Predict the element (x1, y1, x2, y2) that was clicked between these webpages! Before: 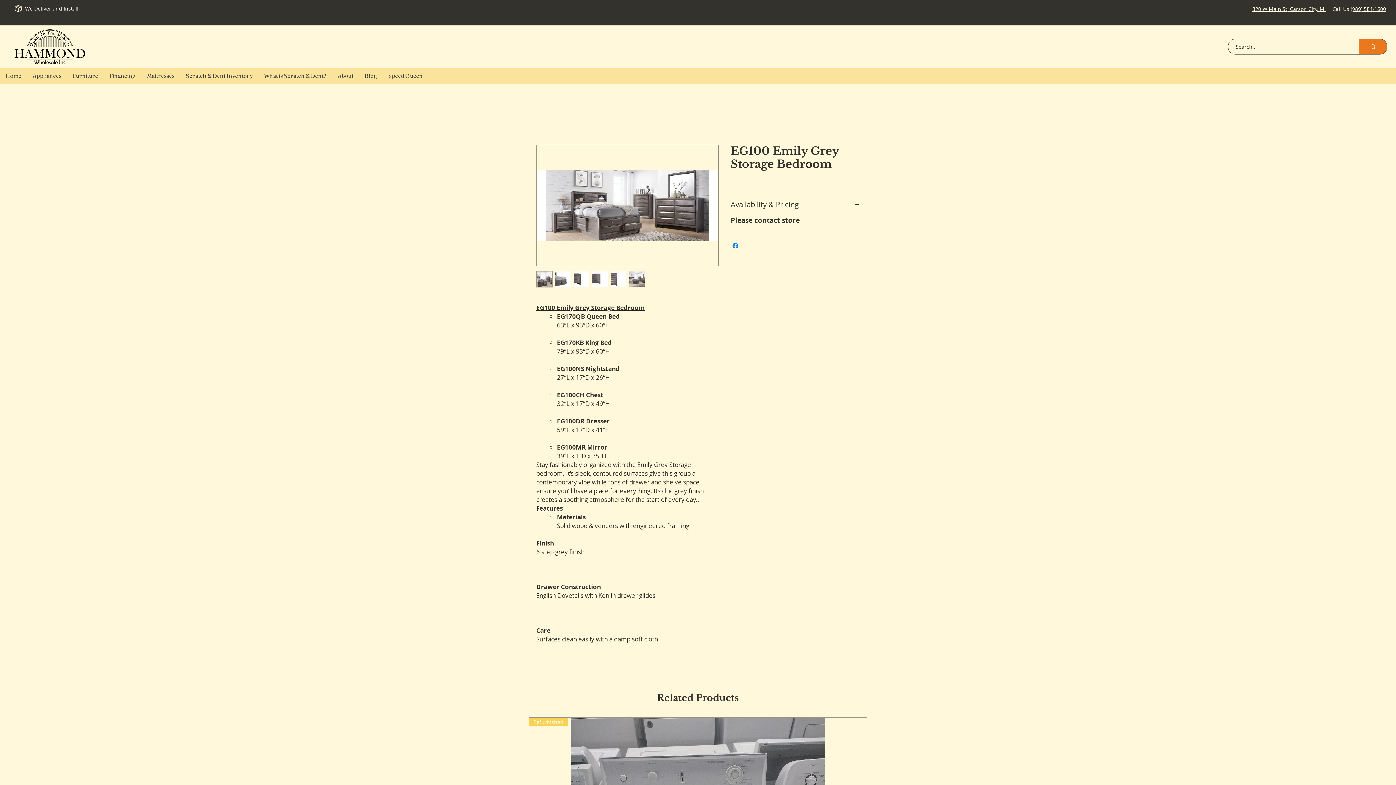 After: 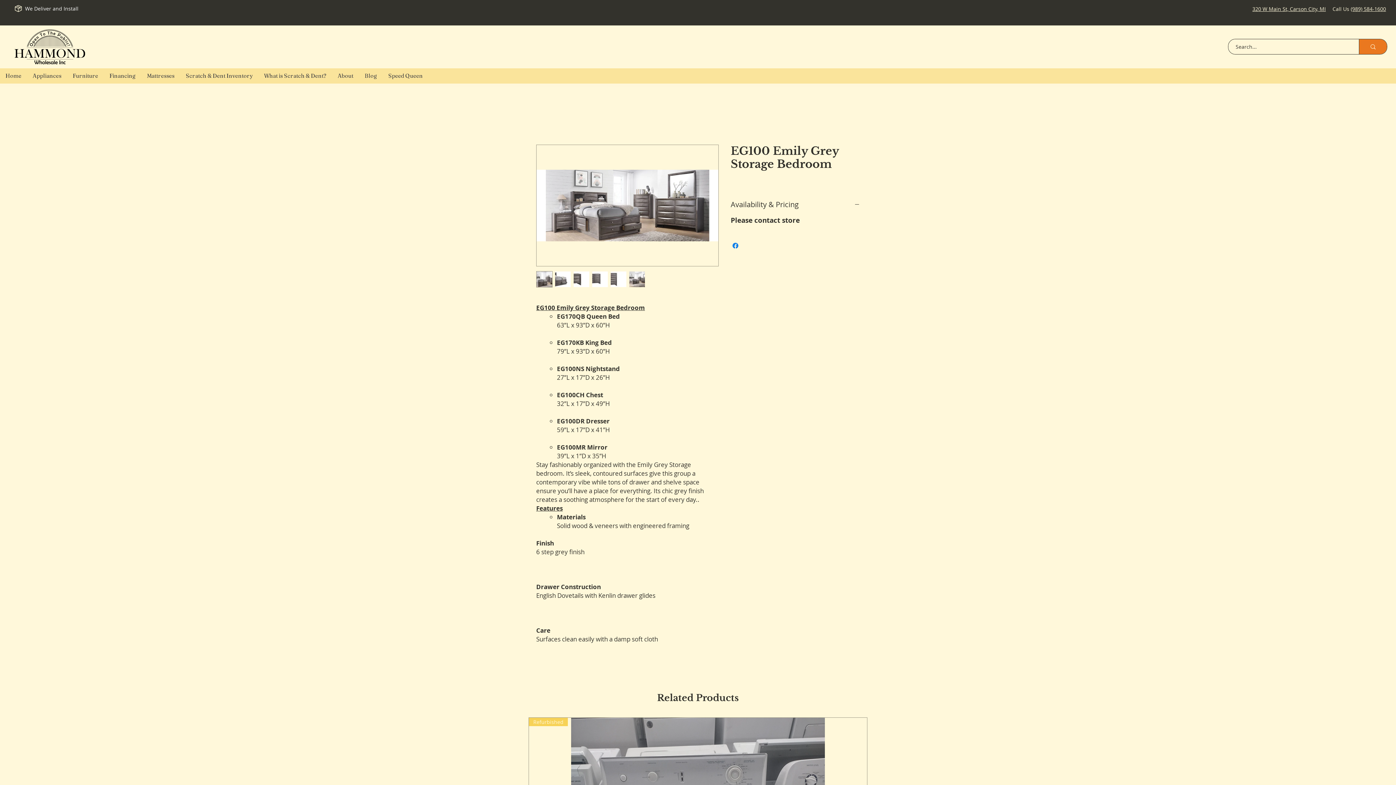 Action: bbox: (536, 271, 552, 287)